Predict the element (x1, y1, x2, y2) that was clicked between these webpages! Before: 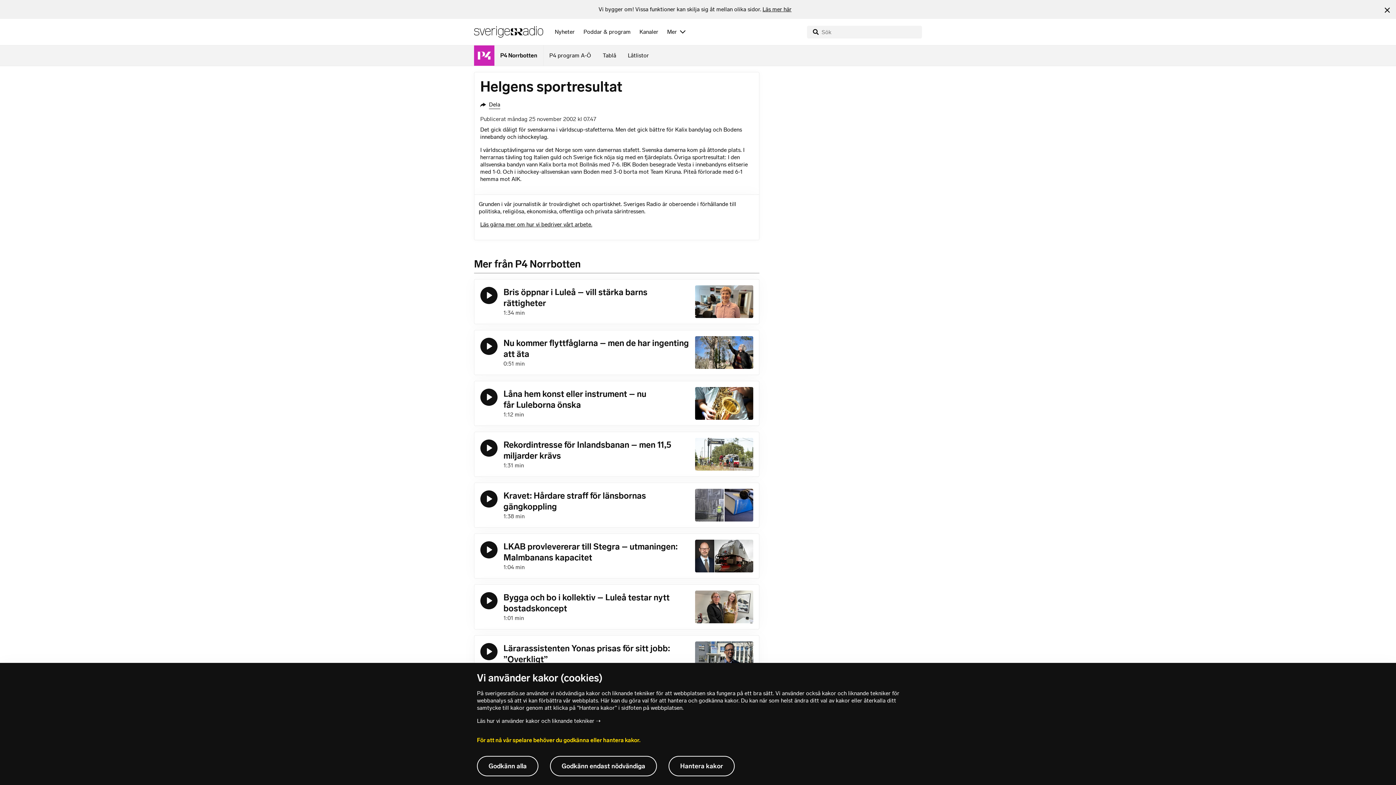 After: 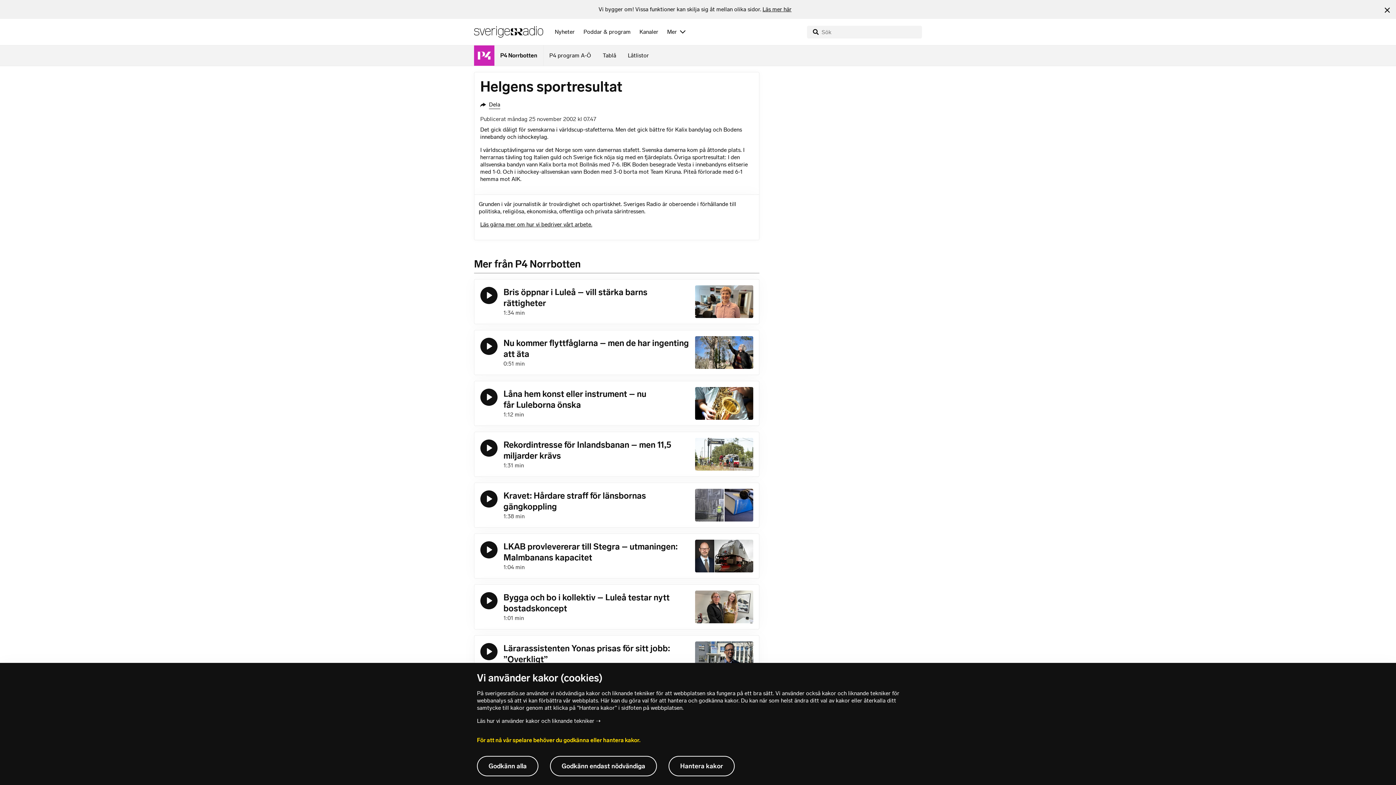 Action: label: Lyssna på Bris öppnar i Luleå – vill stärka barns rättigheter bbox: (480, 286, 497, 304)